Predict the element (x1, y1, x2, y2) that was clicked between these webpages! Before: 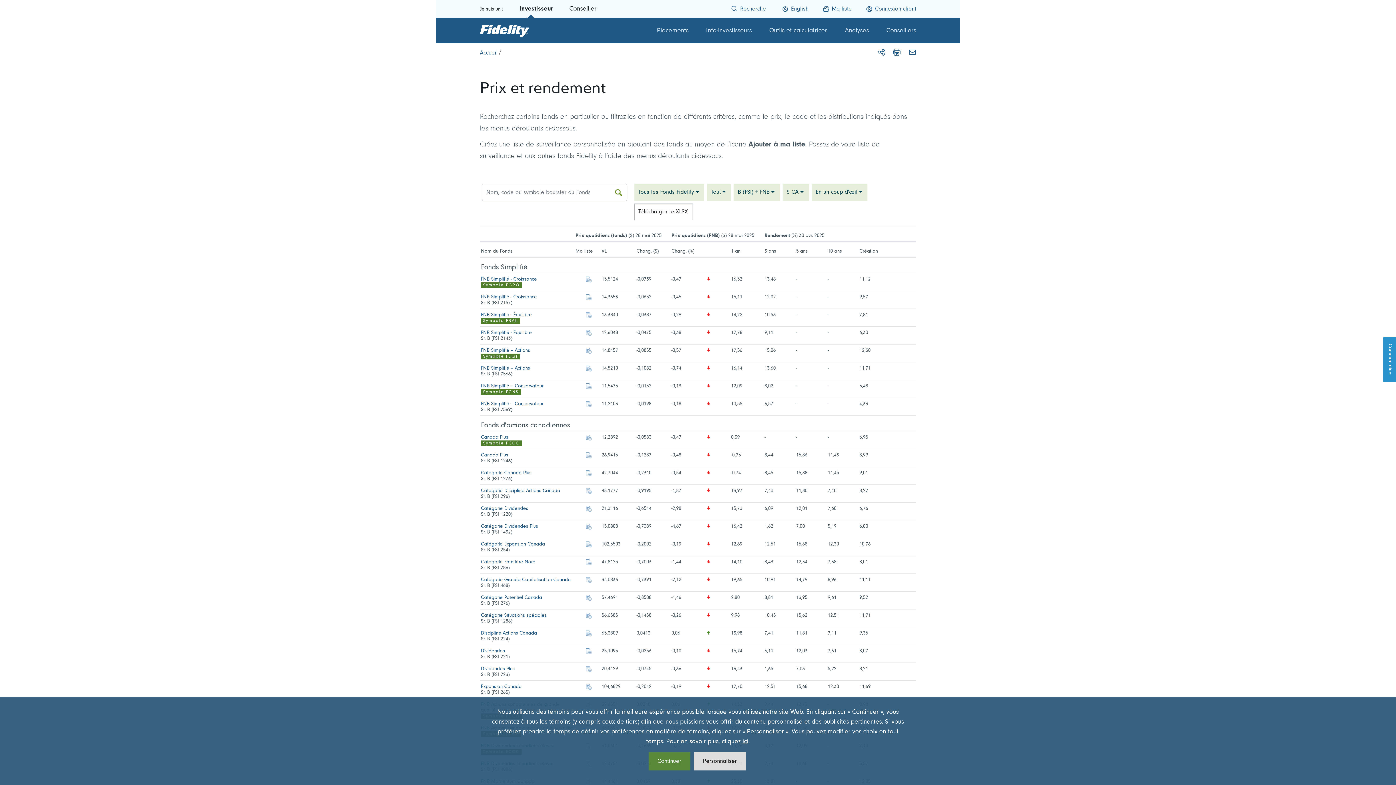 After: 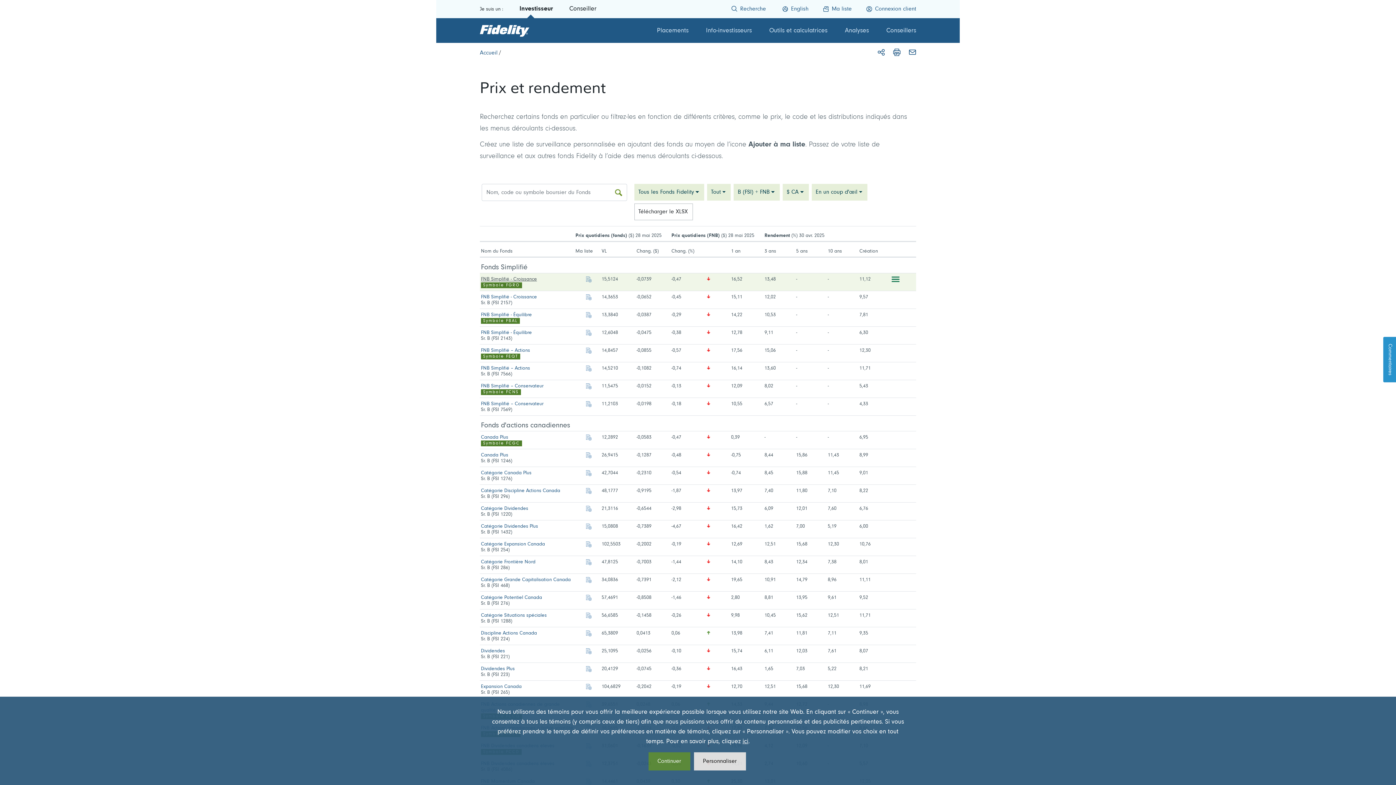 Action: bbox: (481, 277, 537, 282) label: FNB Simplifié - Croissance